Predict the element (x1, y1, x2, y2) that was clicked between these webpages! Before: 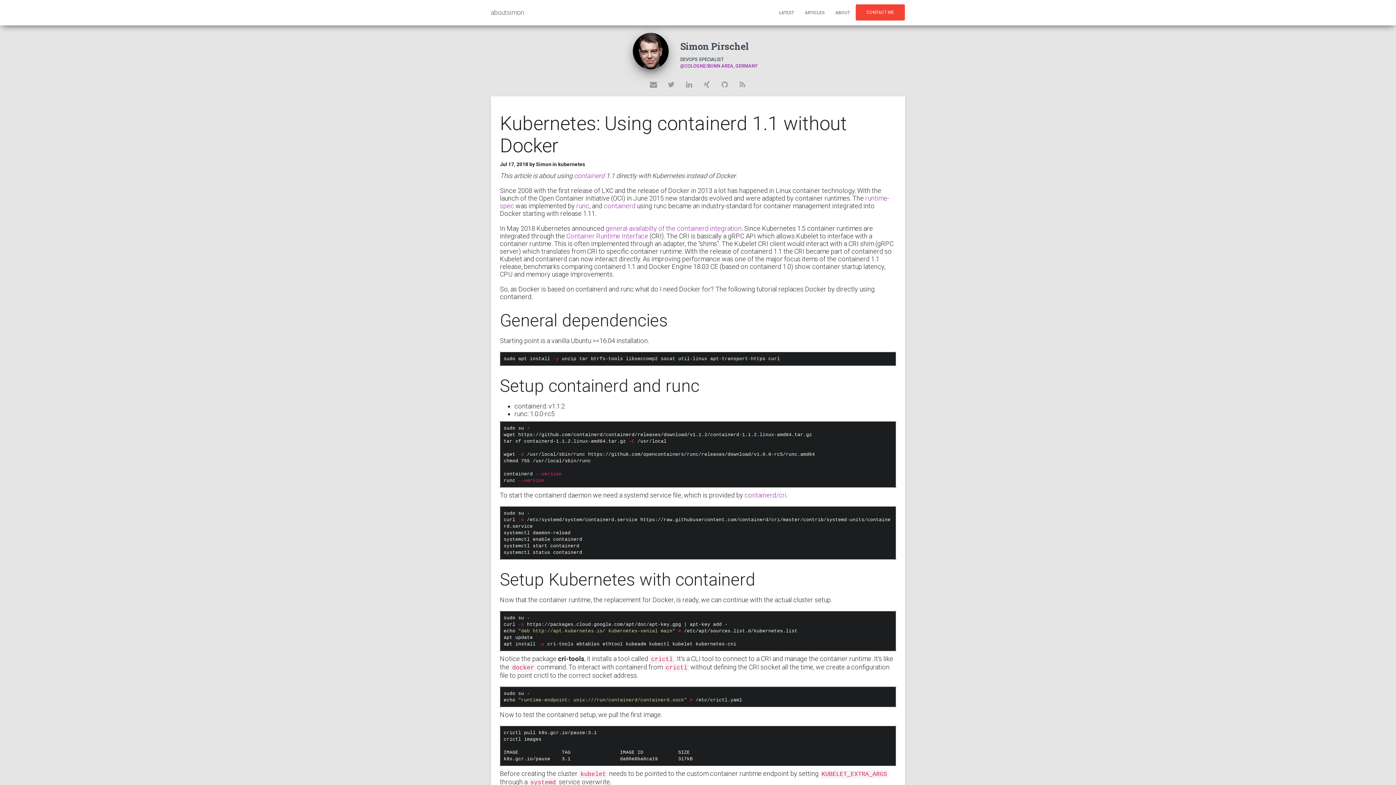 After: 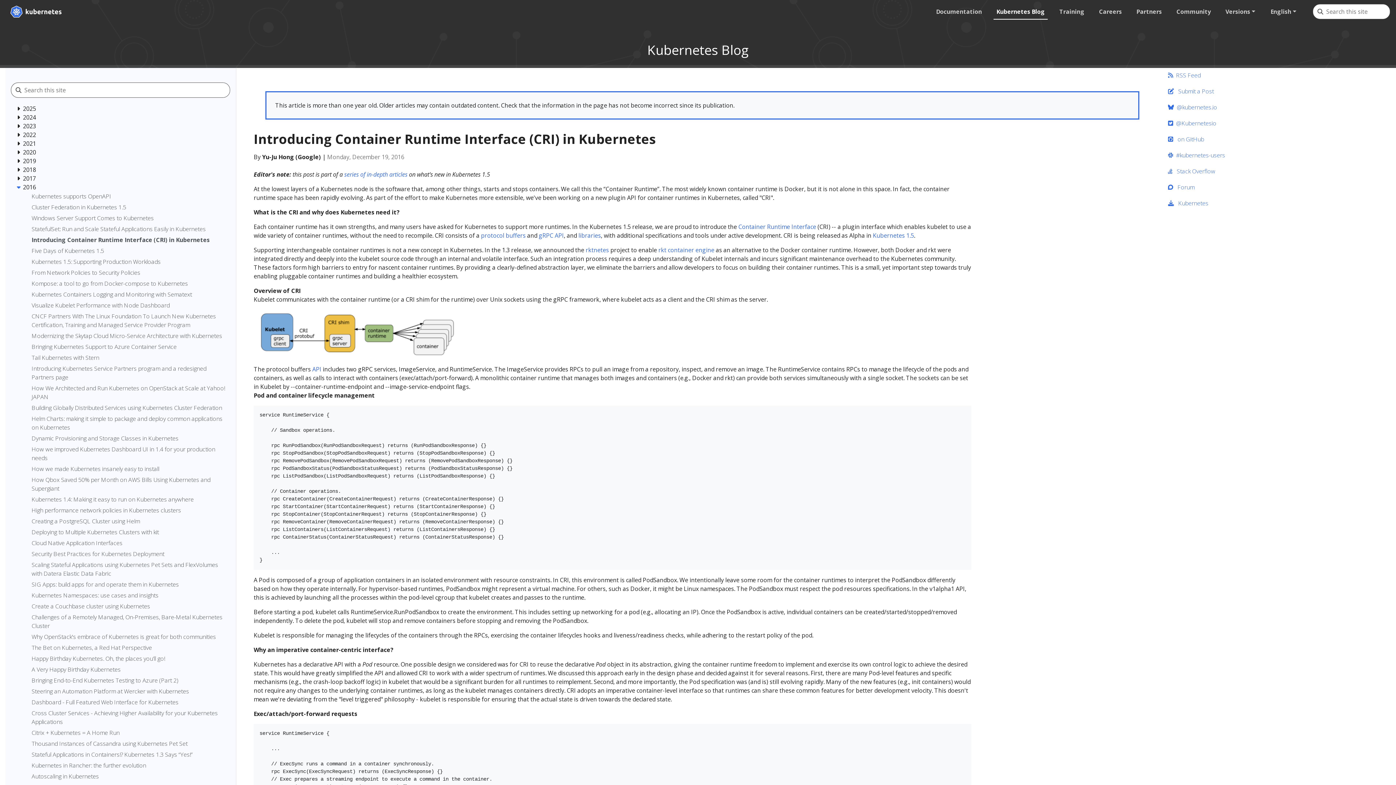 Action: bbox: (566, 232, 648, 240) label: Container Runtime Interface